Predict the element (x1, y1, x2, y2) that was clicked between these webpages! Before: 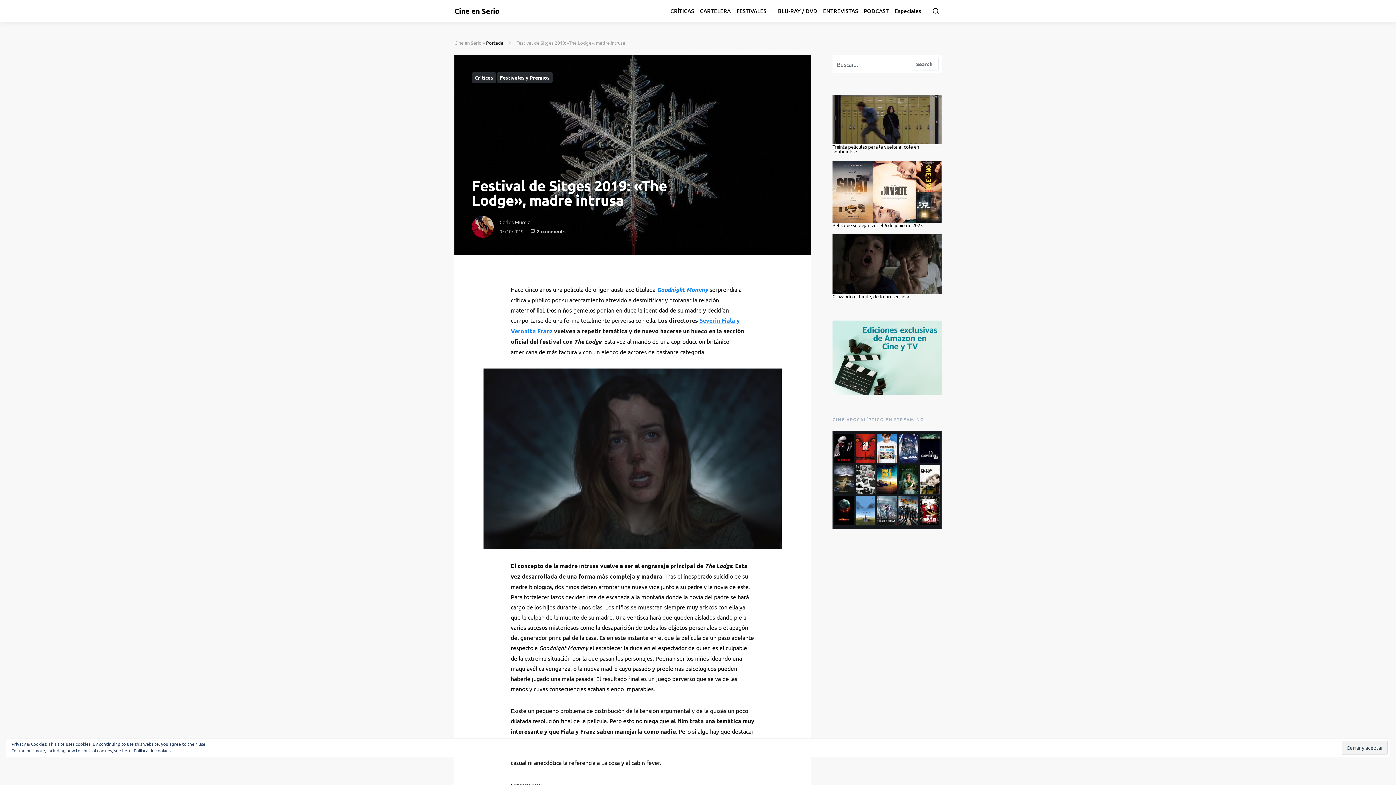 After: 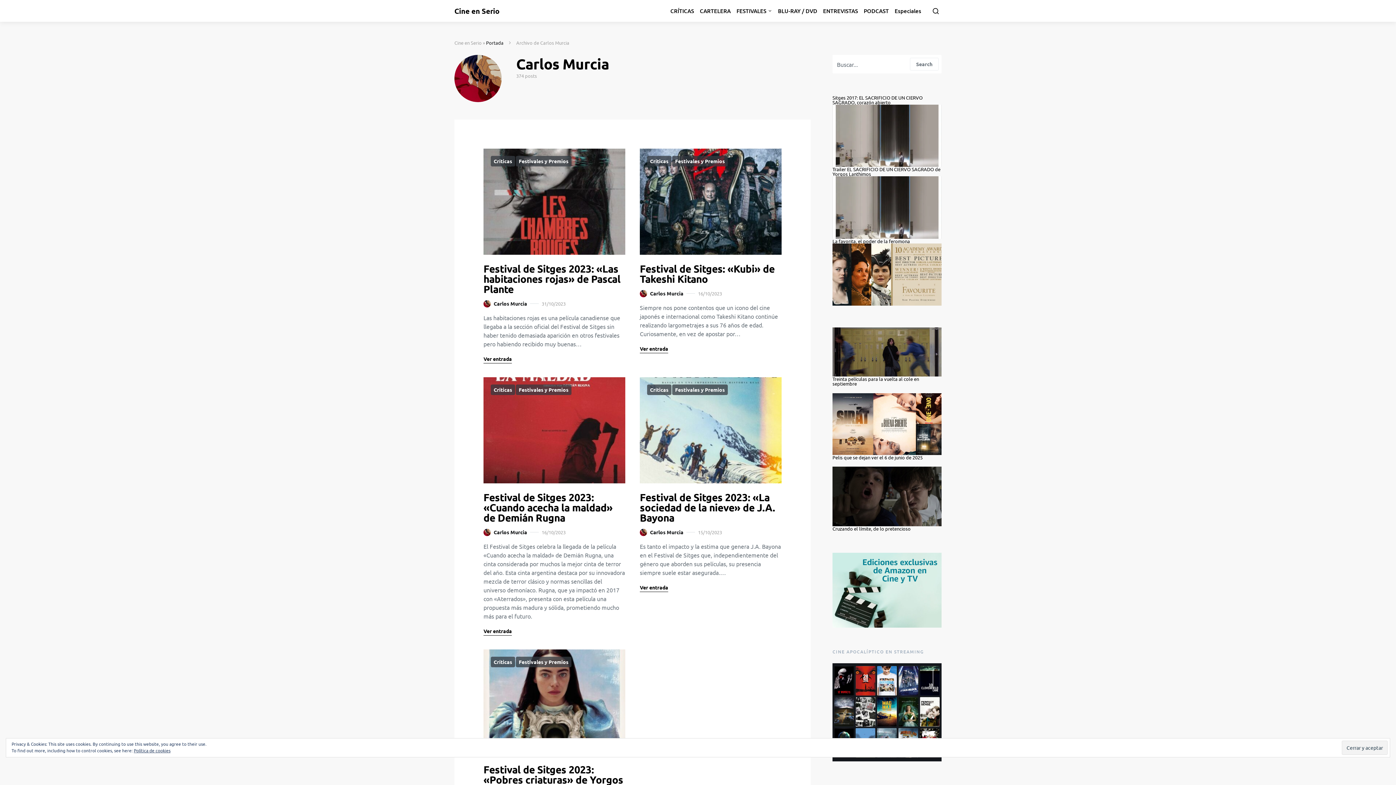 Action: bbox: (499, 218, 530, 225) label: Carlos Murcia